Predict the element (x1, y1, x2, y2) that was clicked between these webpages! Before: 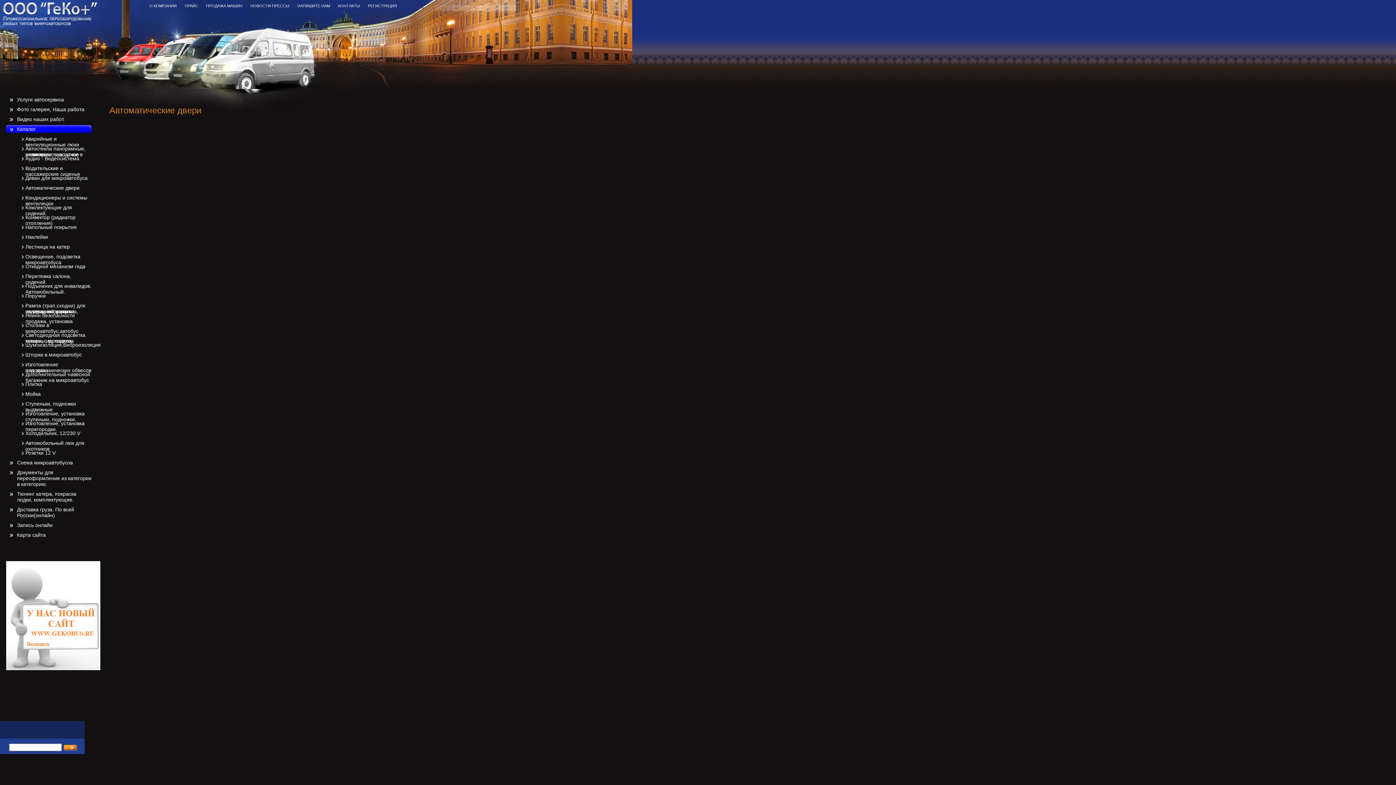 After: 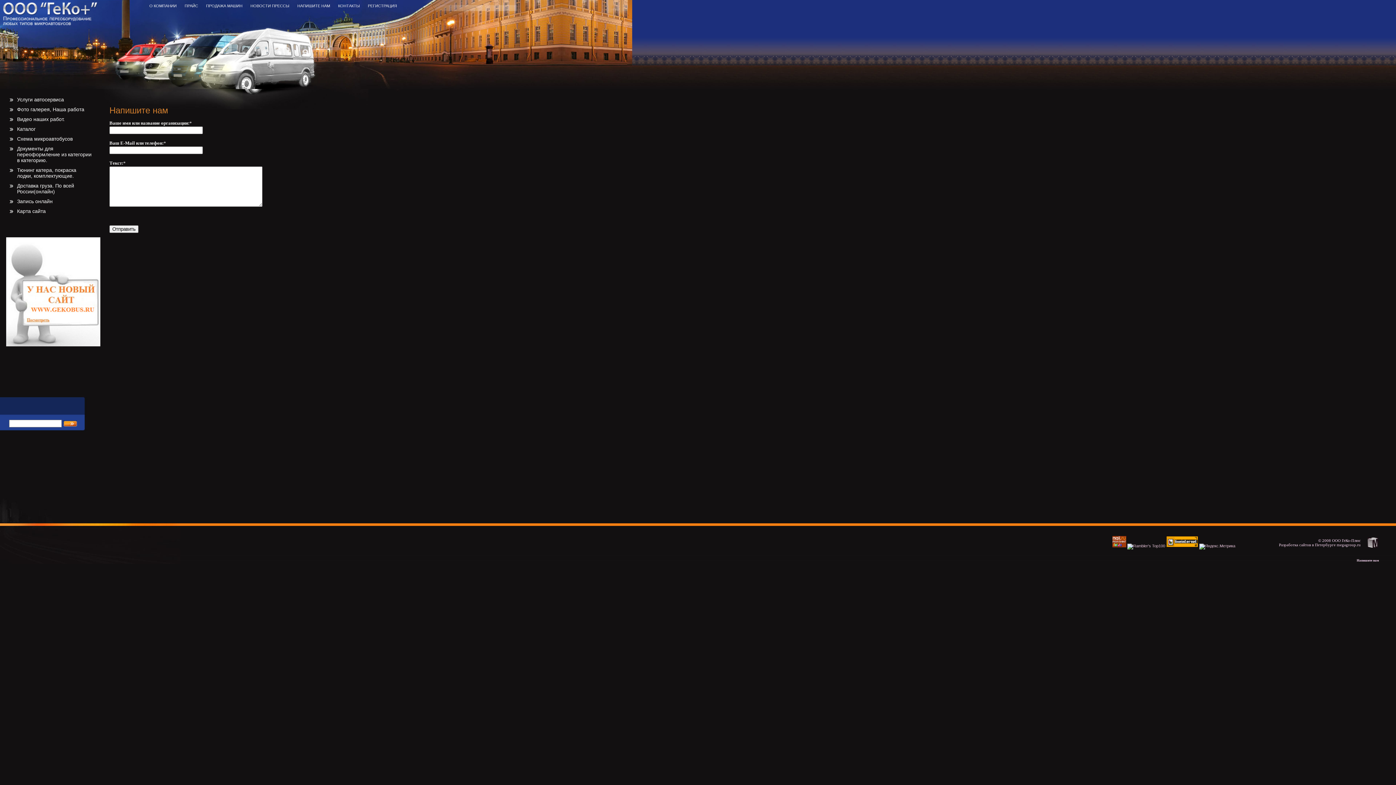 Action: label: НАПИШИТЕ НАМ bbox: (297, 3, 330, 8)